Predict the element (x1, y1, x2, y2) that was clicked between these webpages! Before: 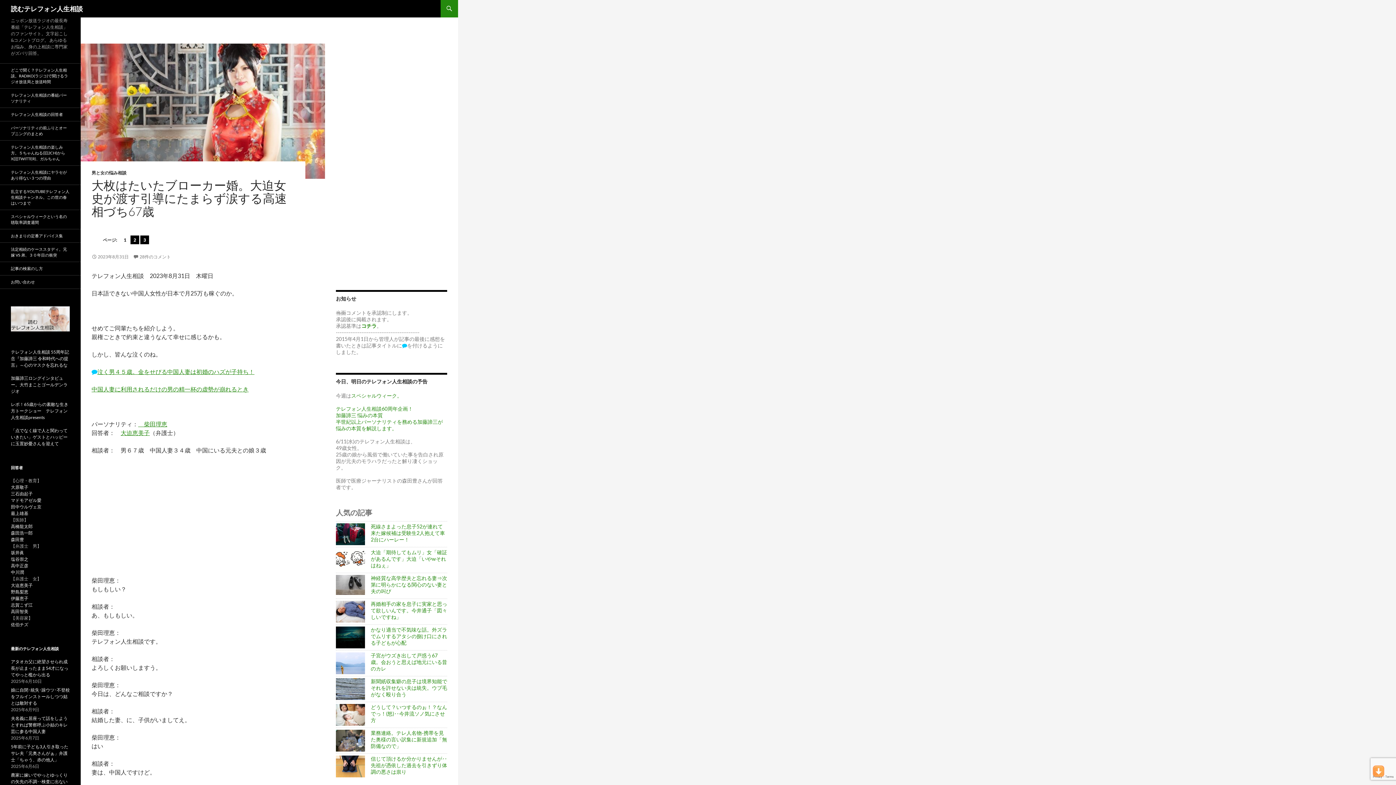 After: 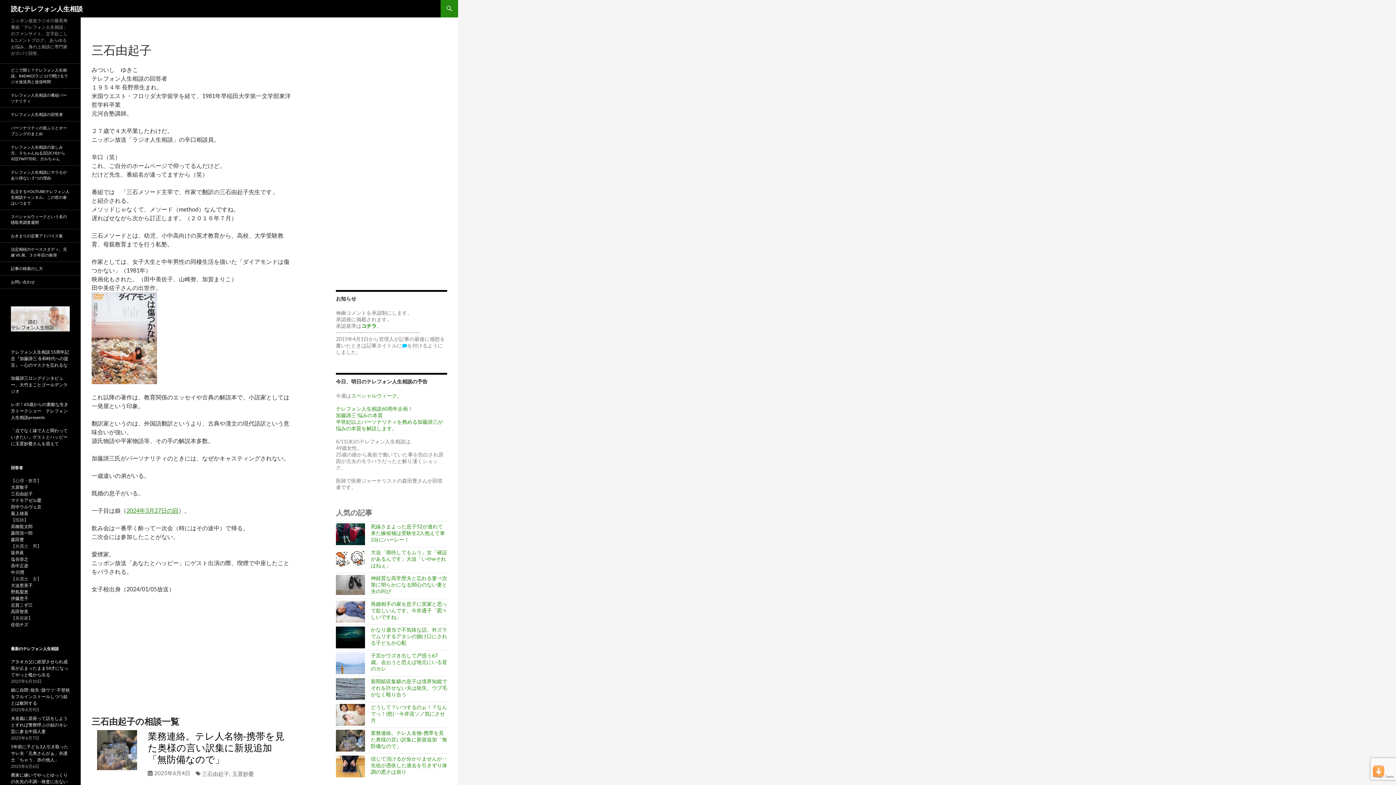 Action: bbox: (10, 491, 32, 496) label: 三石由起子